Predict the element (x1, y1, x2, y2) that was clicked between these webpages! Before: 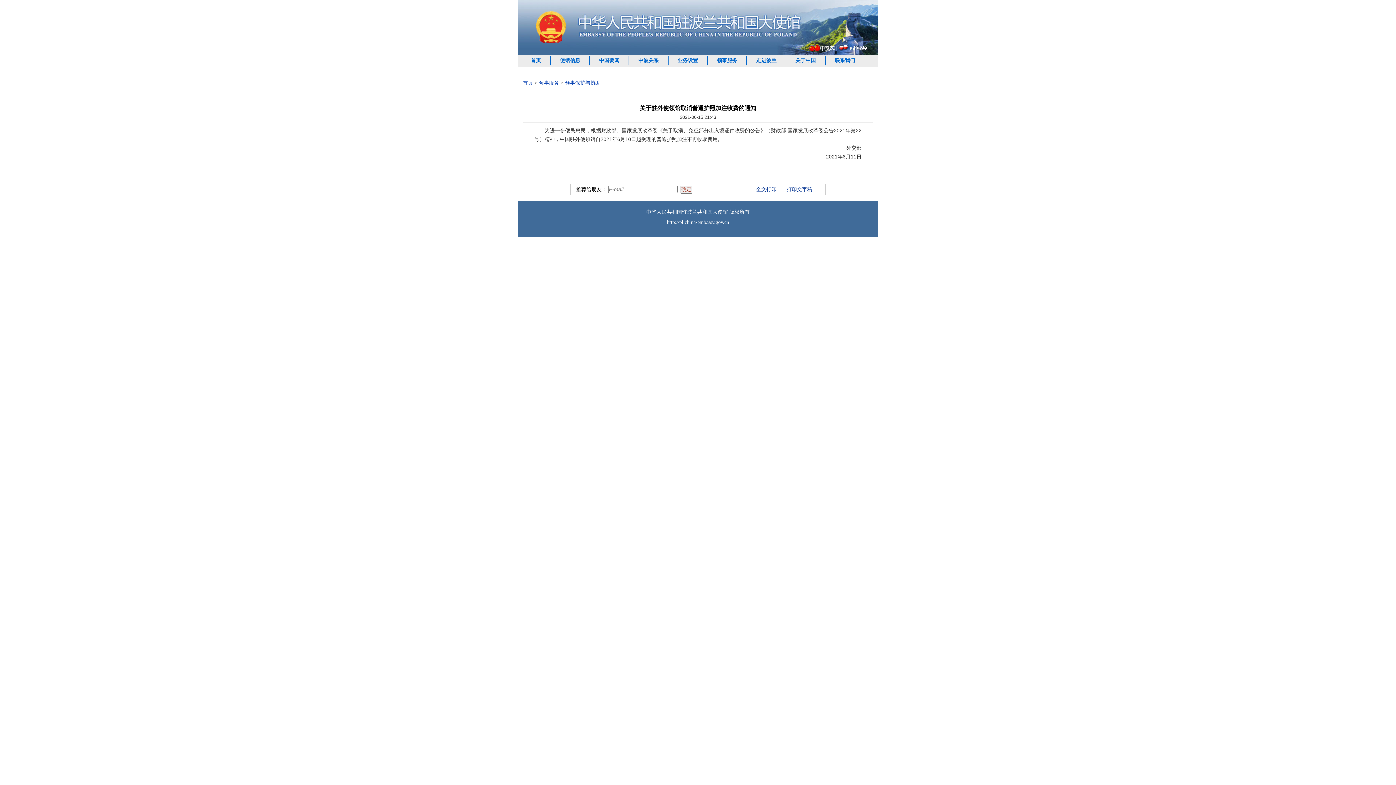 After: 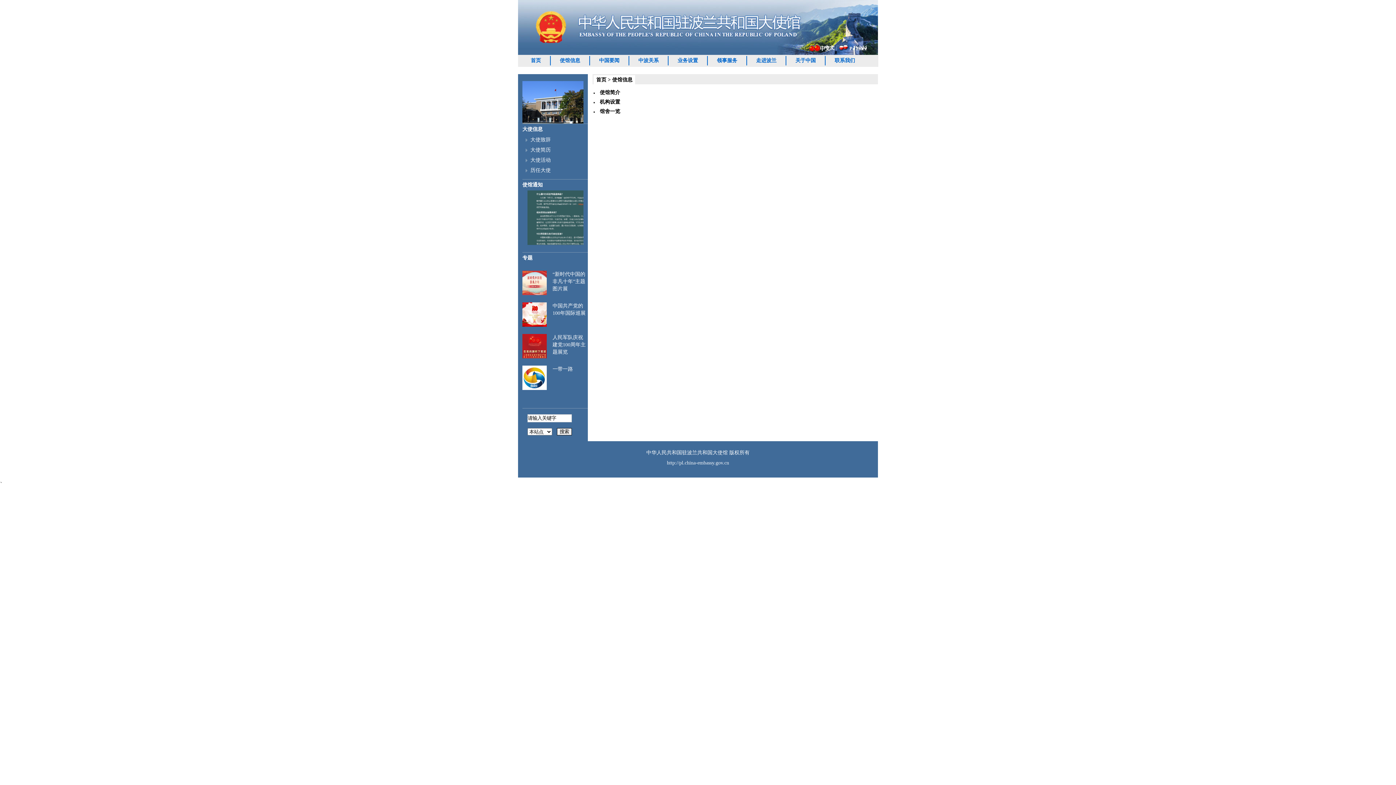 Action: bbox: (550, 56, 590, 65) label: 使馆信息